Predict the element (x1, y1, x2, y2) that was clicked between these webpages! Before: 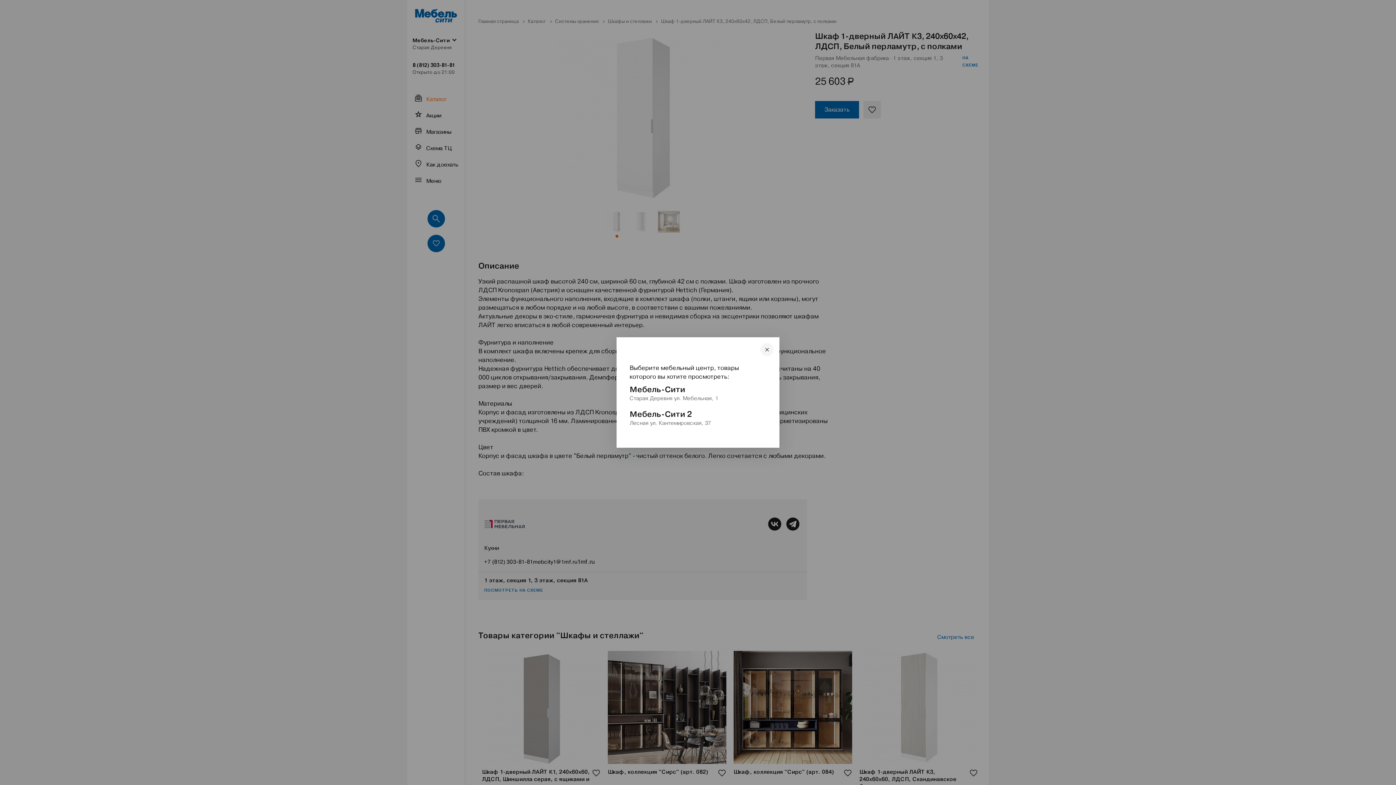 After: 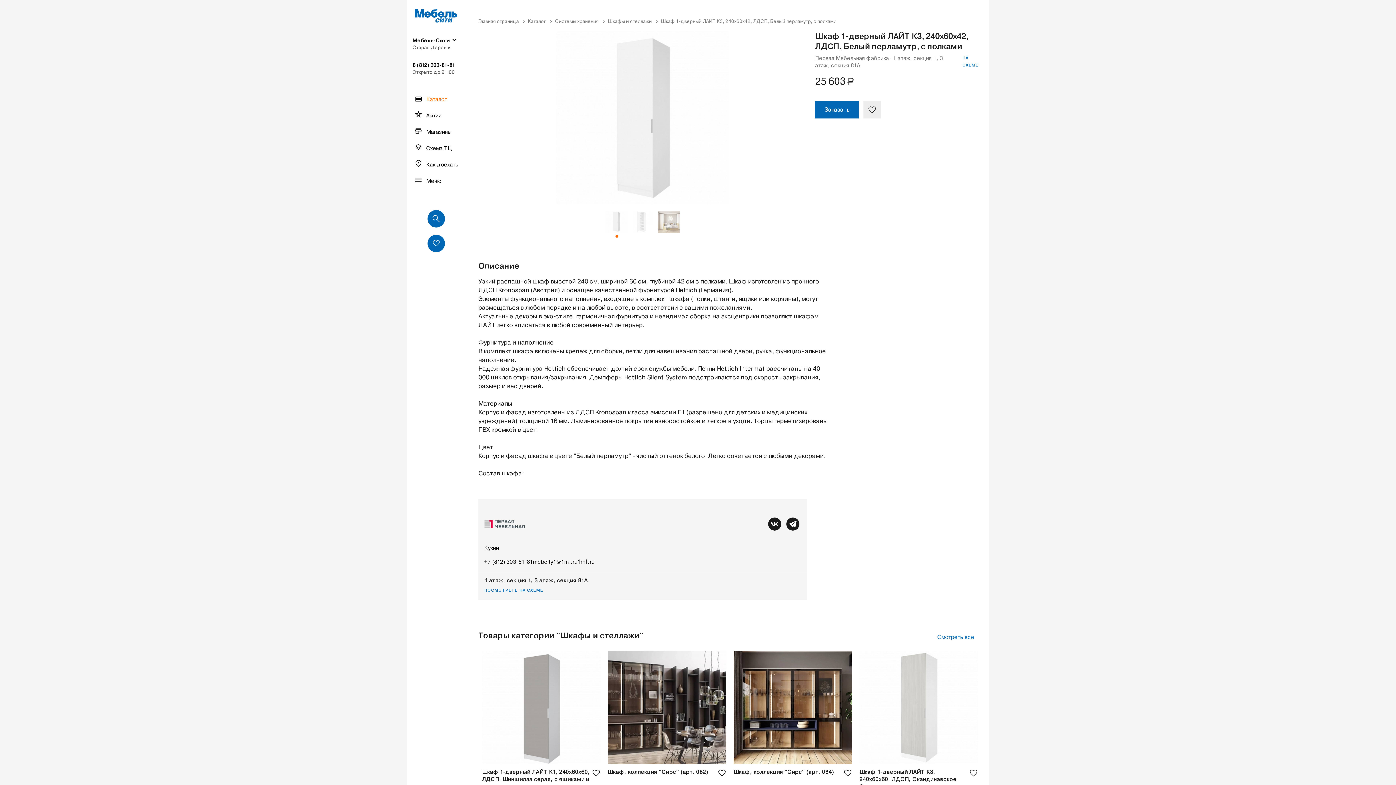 Action: bbox: (760, 343, 773, 356)